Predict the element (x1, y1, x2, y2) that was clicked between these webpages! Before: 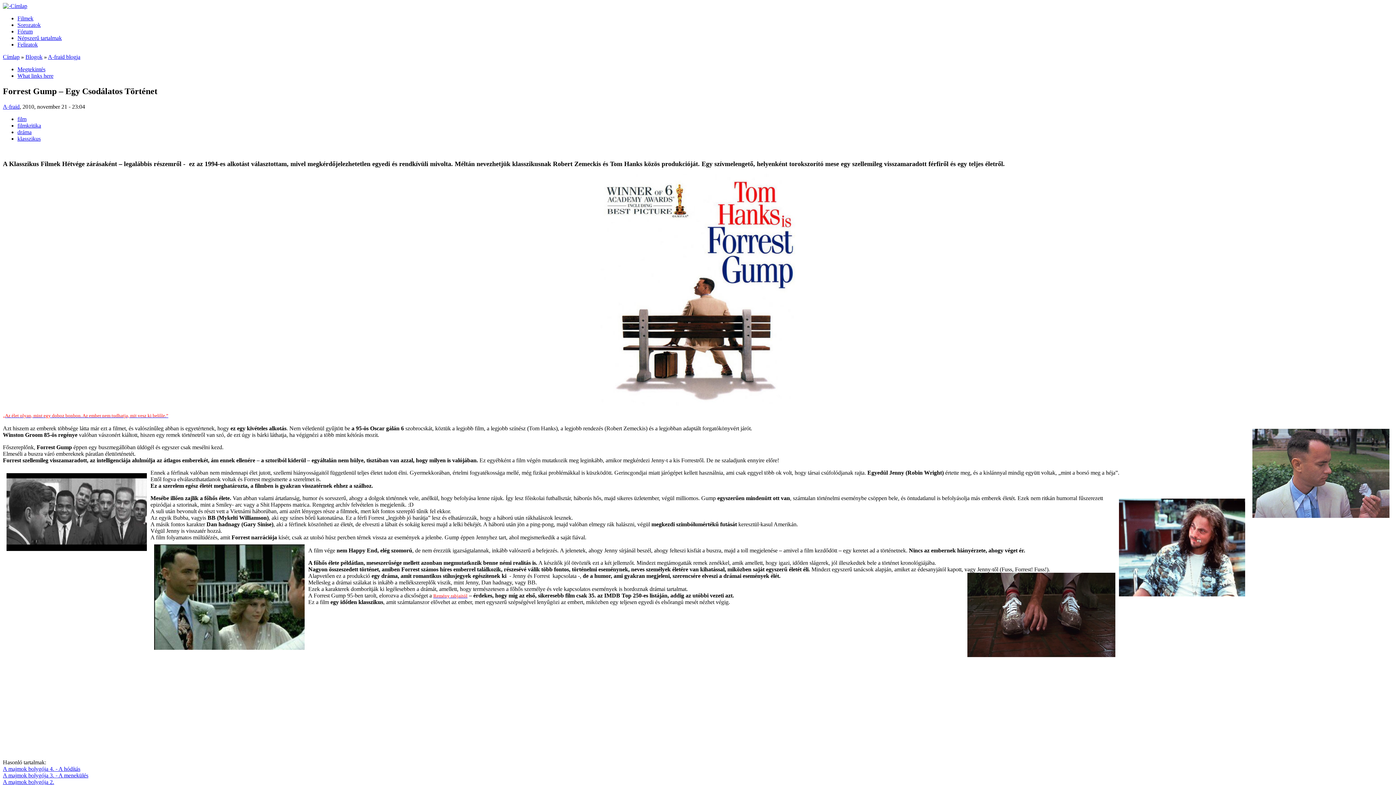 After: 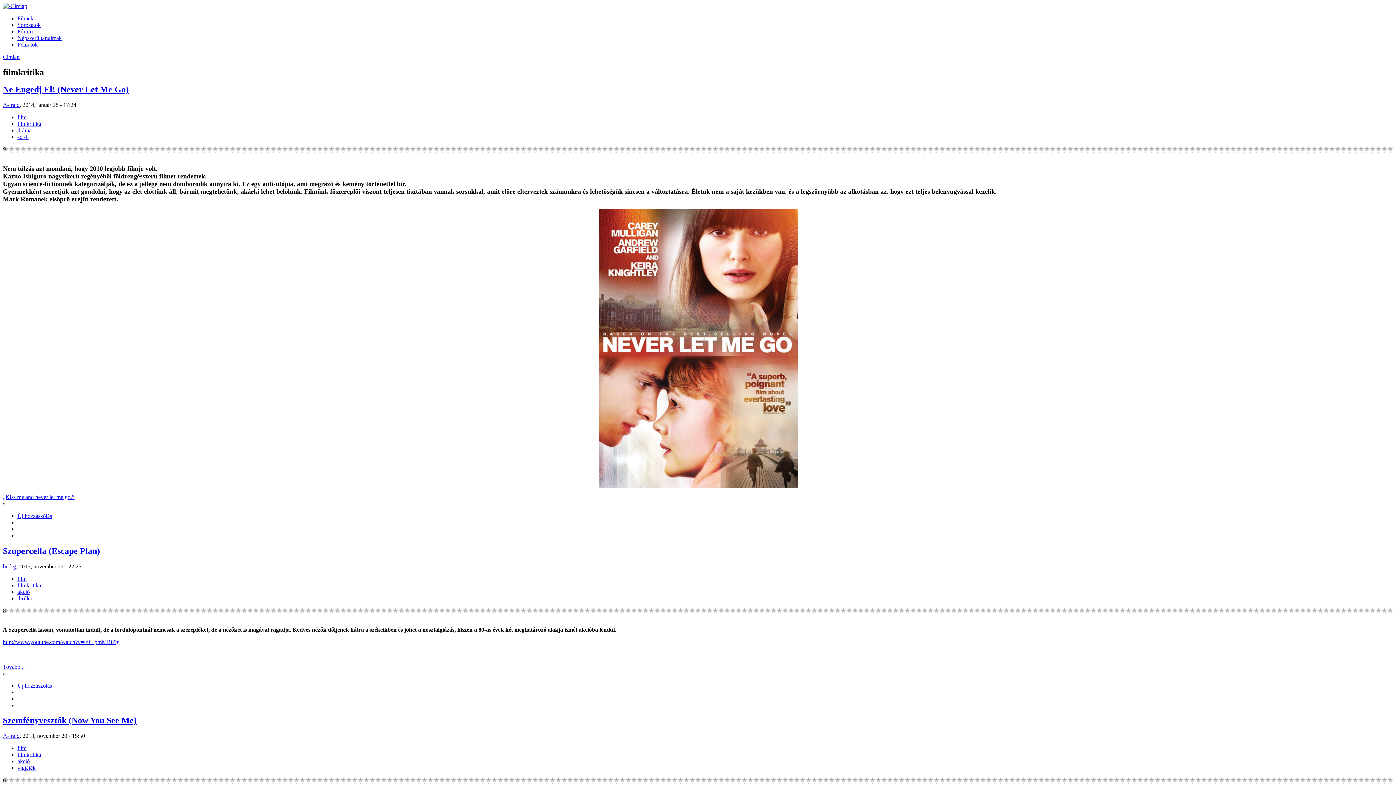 Action: bbox: (17, 122, 41, 128) label: filmkritika